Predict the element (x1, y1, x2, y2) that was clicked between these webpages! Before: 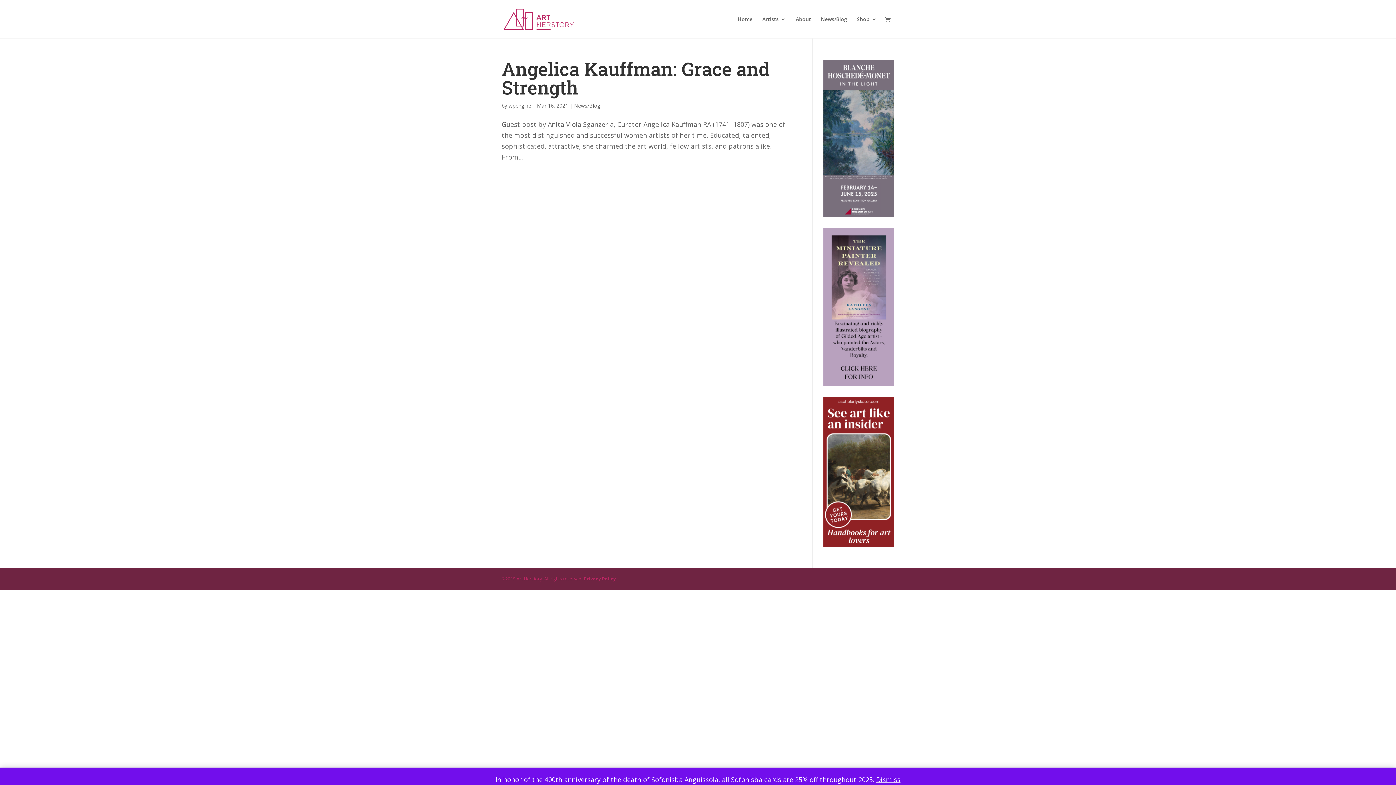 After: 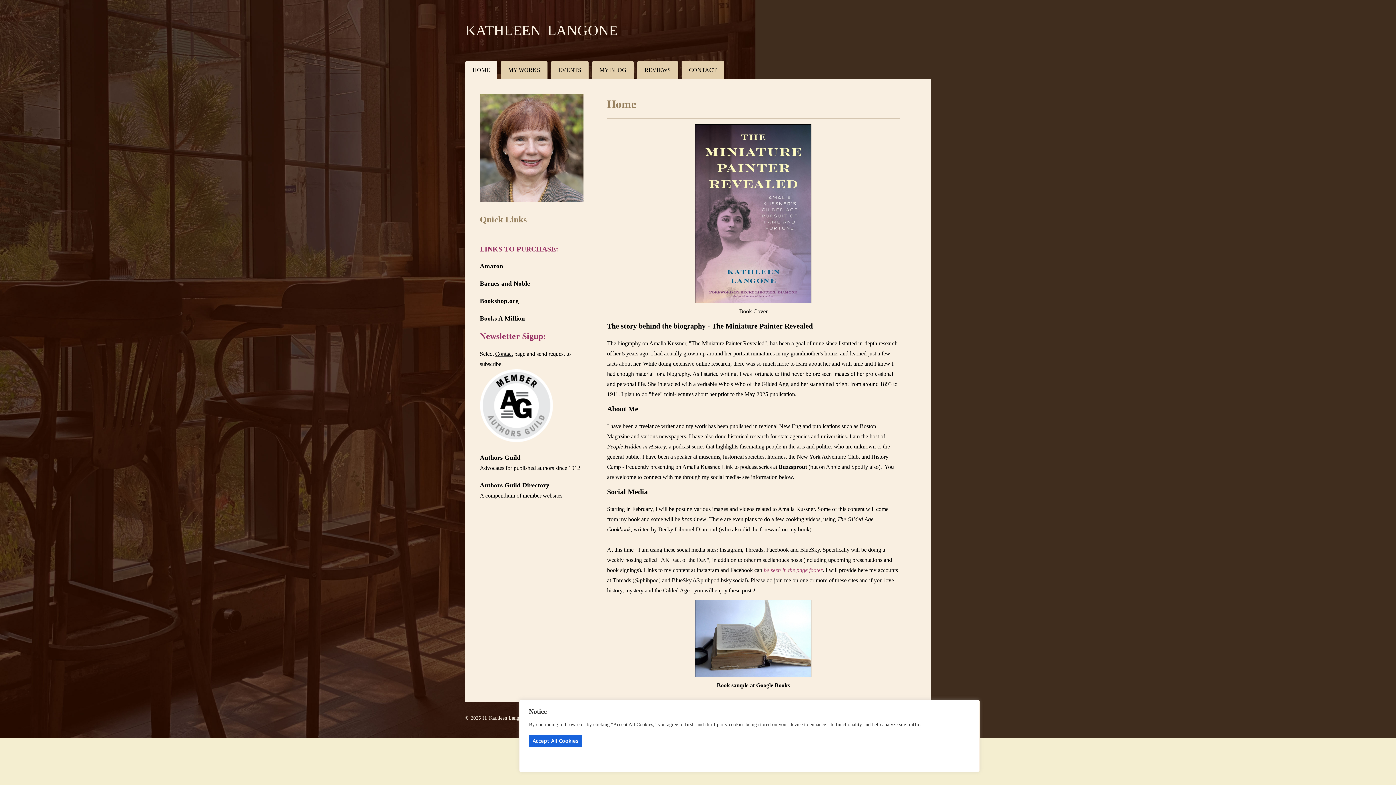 Action: bbox: (823, 228, 894, 386)